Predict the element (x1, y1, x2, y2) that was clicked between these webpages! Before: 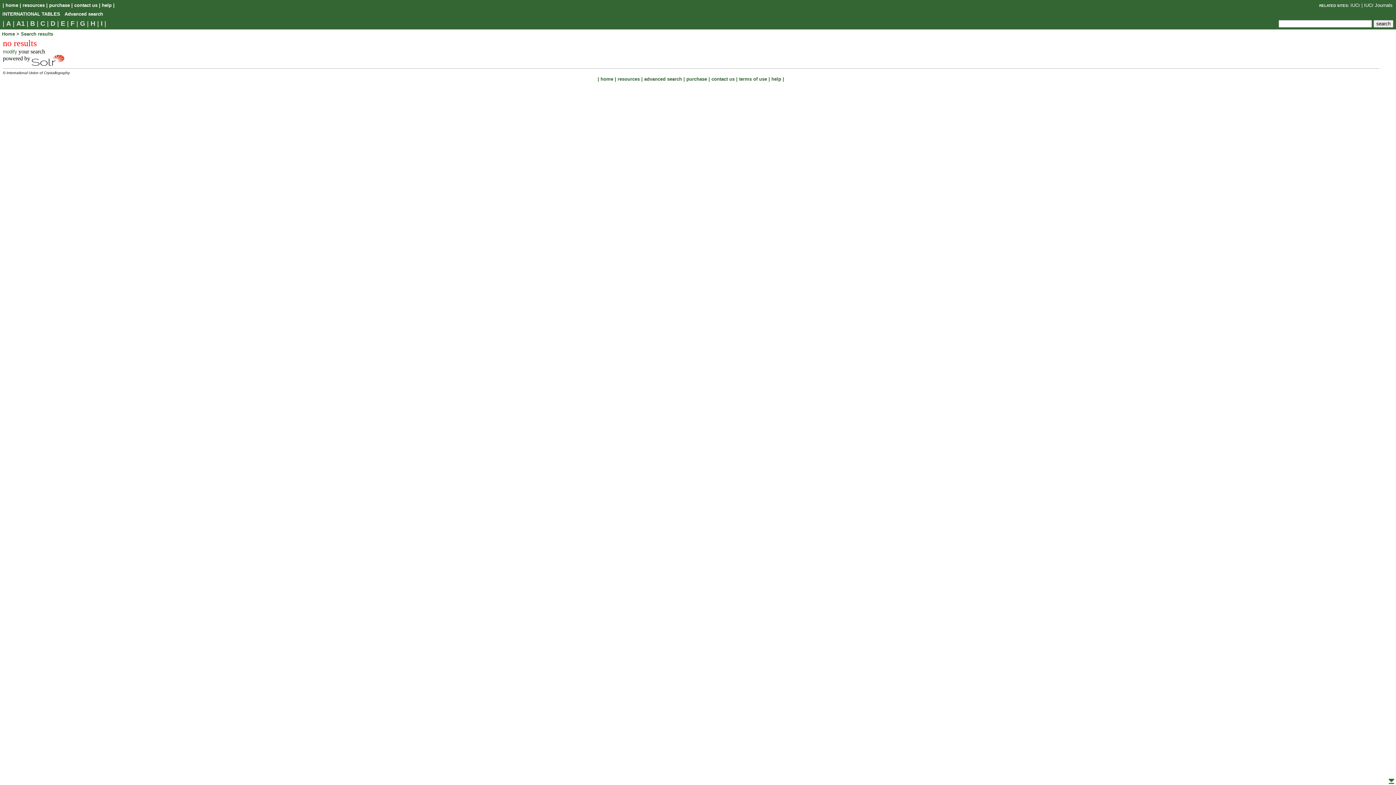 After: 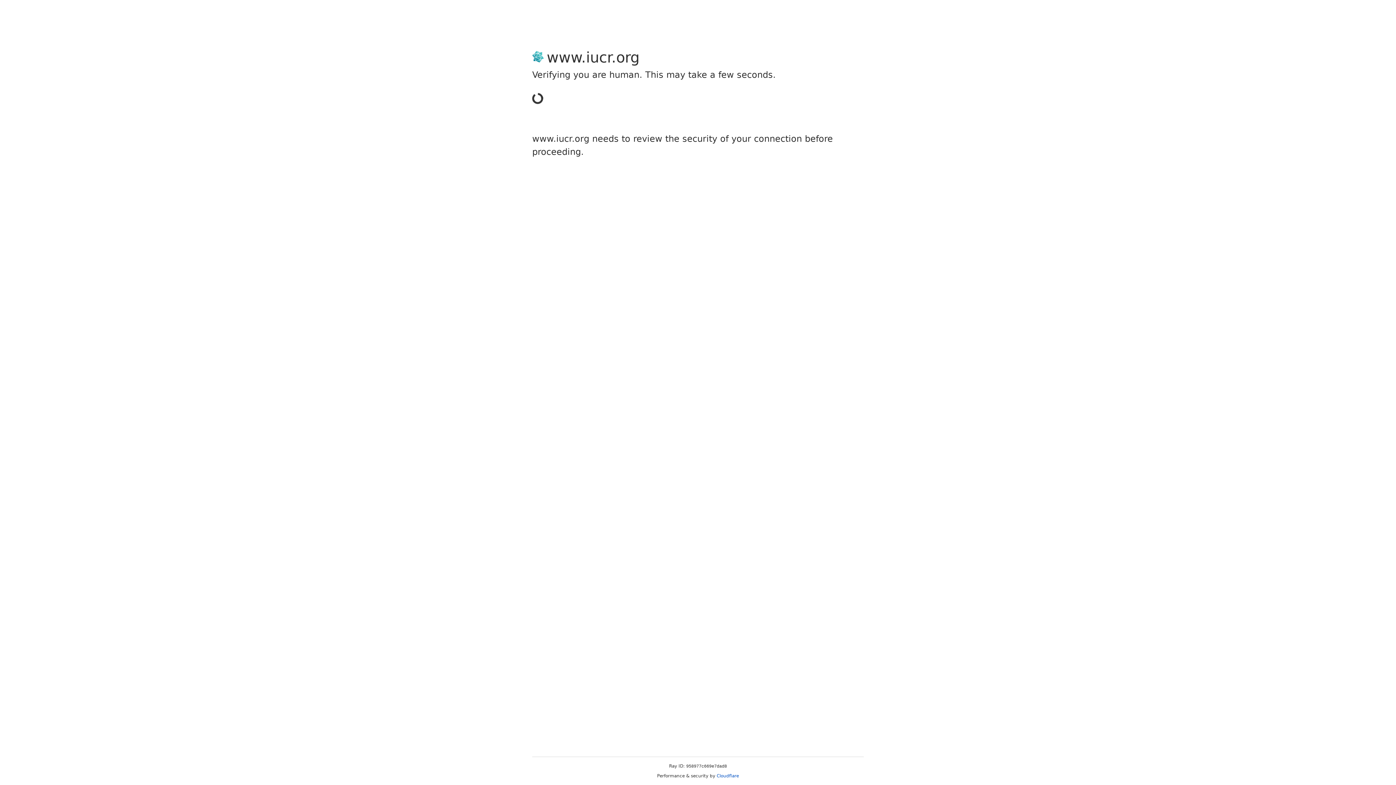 Action: label: IUCr bbox: (1350, 2, 1360, 8)